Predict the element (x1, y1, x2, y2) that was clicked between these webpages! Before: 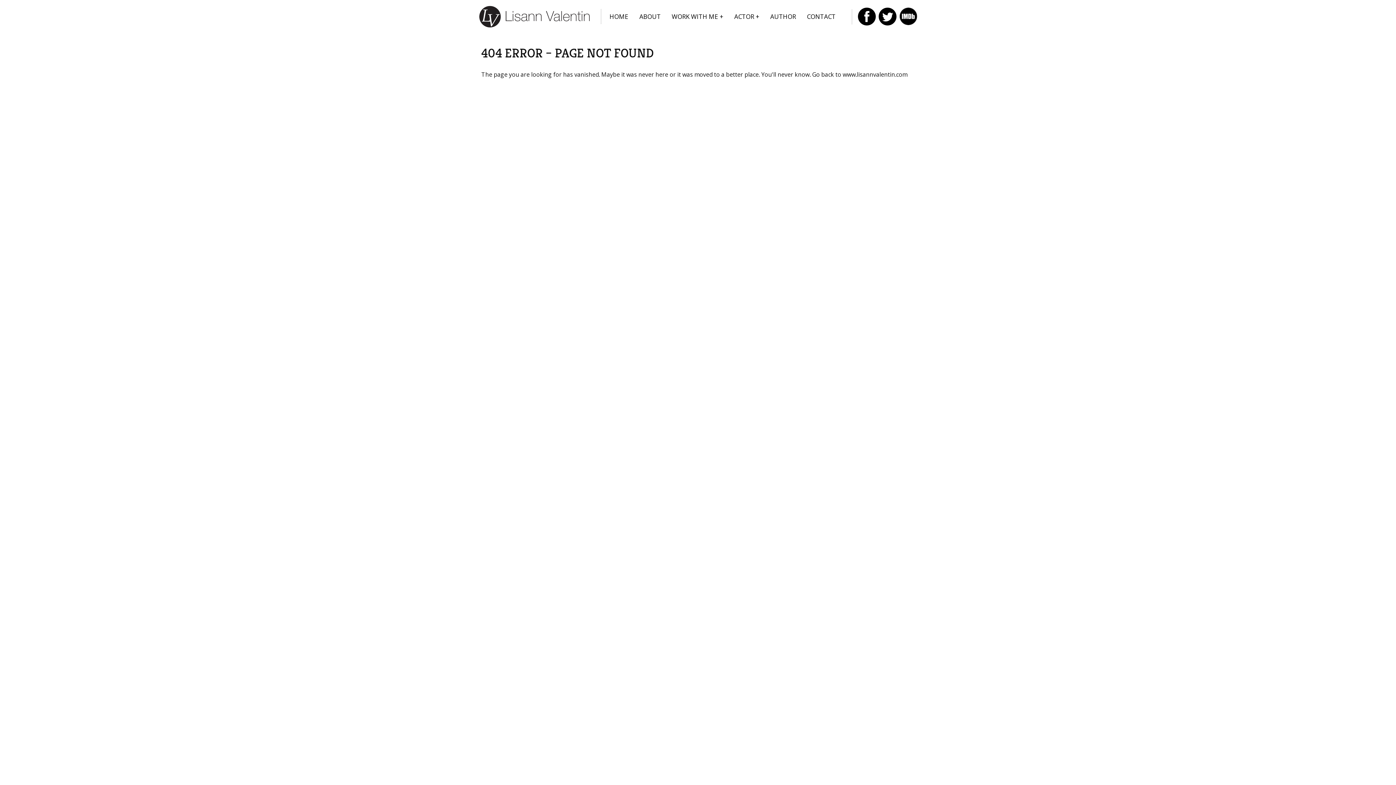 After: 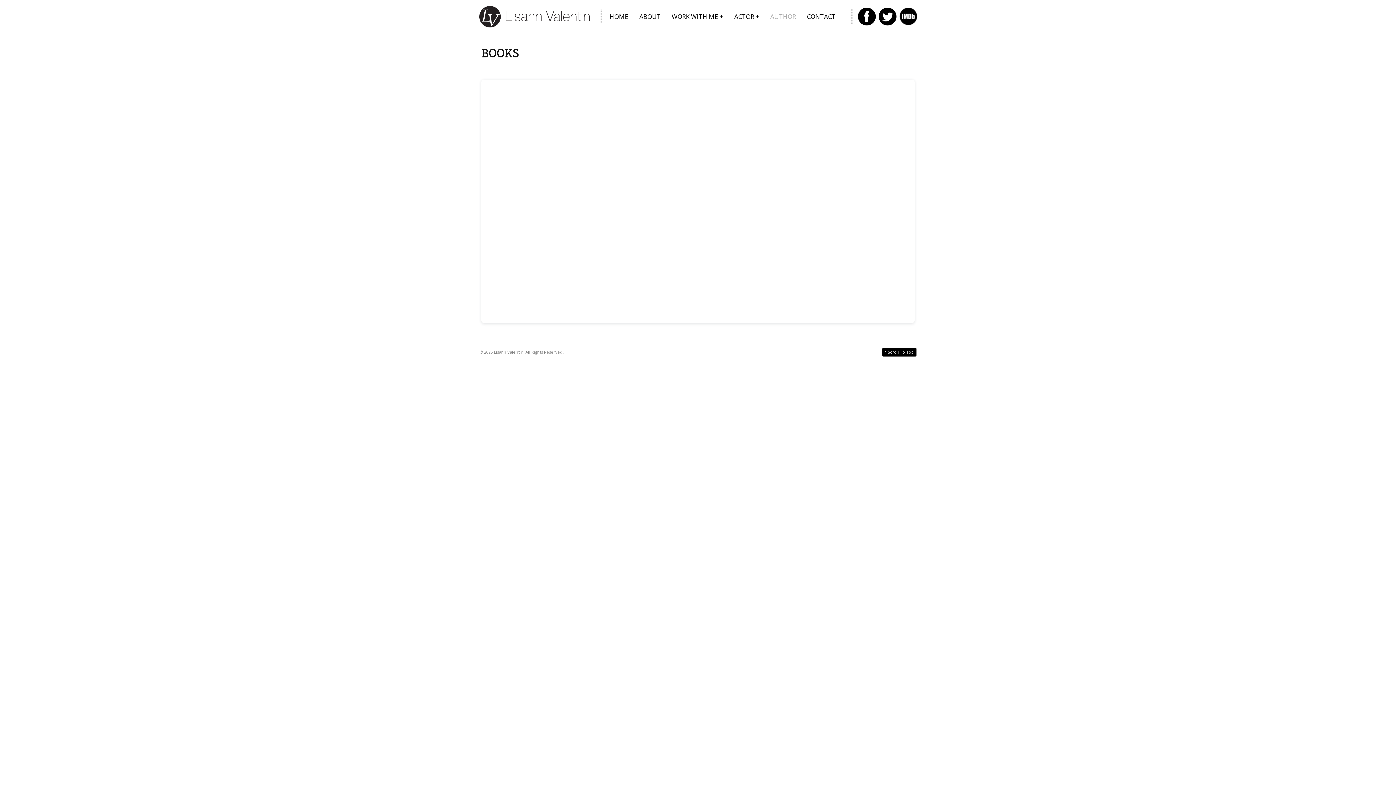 Action: bbox: (765, 0, 800, 33) label: AUTHOR